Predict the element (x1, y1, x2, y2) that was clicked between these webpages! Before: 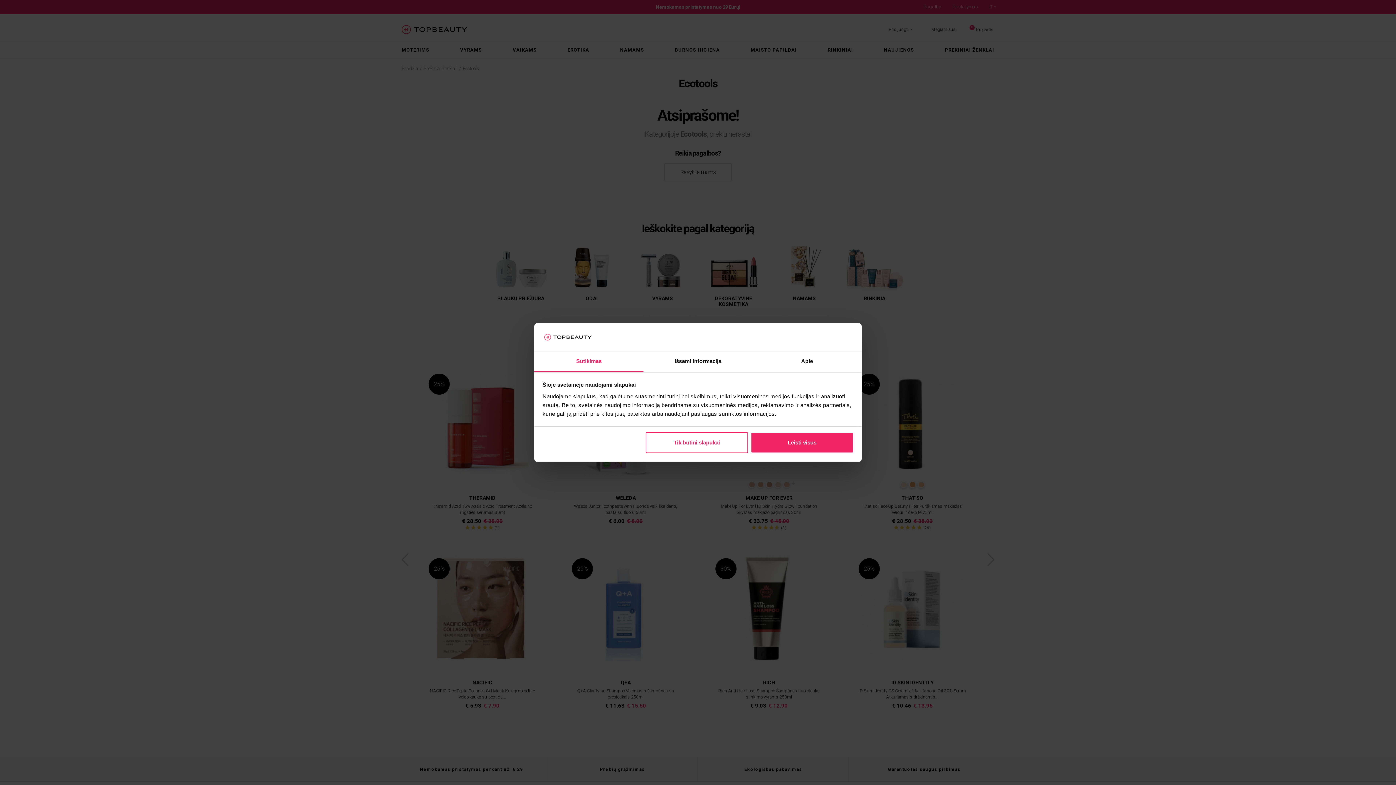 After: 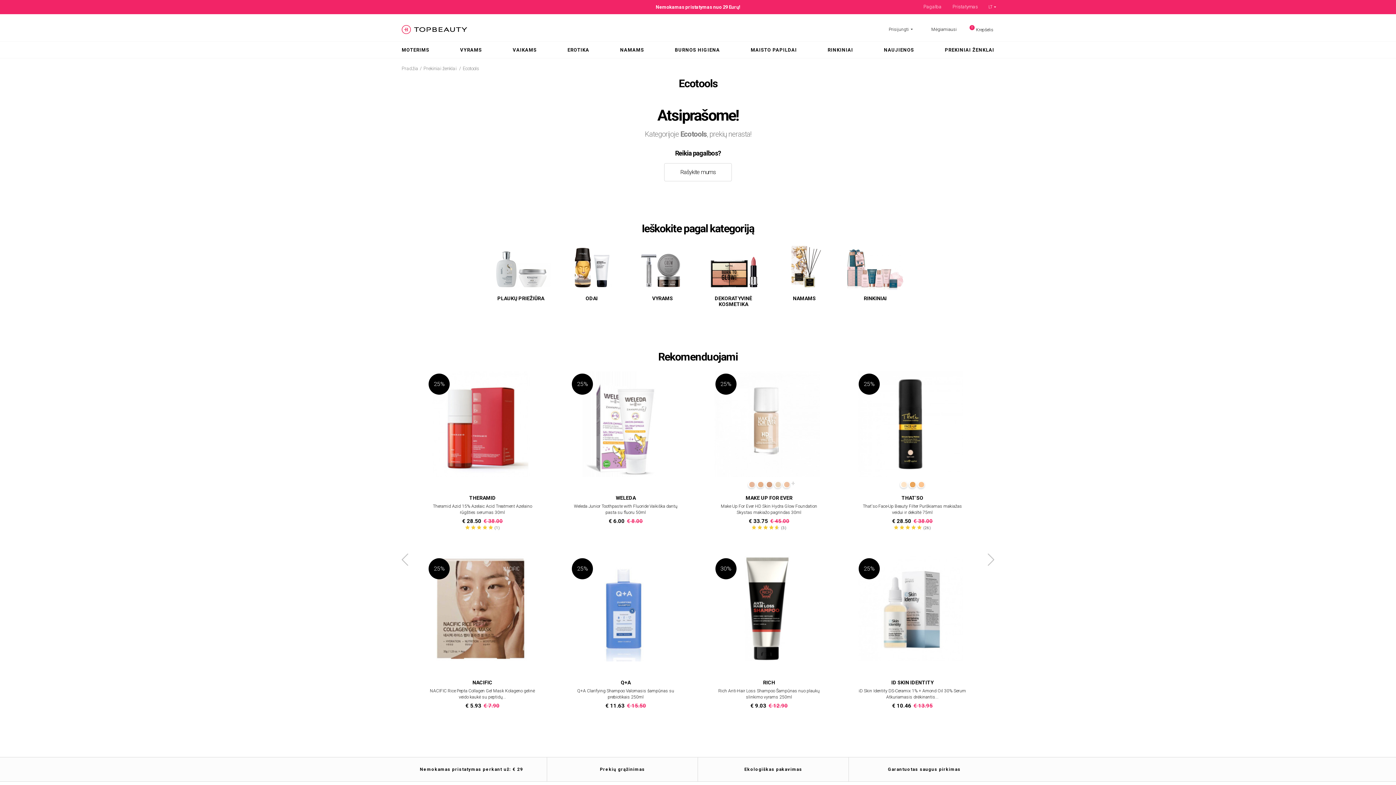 Action: label: Leisti visus bbox: (751, 432, 853, 453)